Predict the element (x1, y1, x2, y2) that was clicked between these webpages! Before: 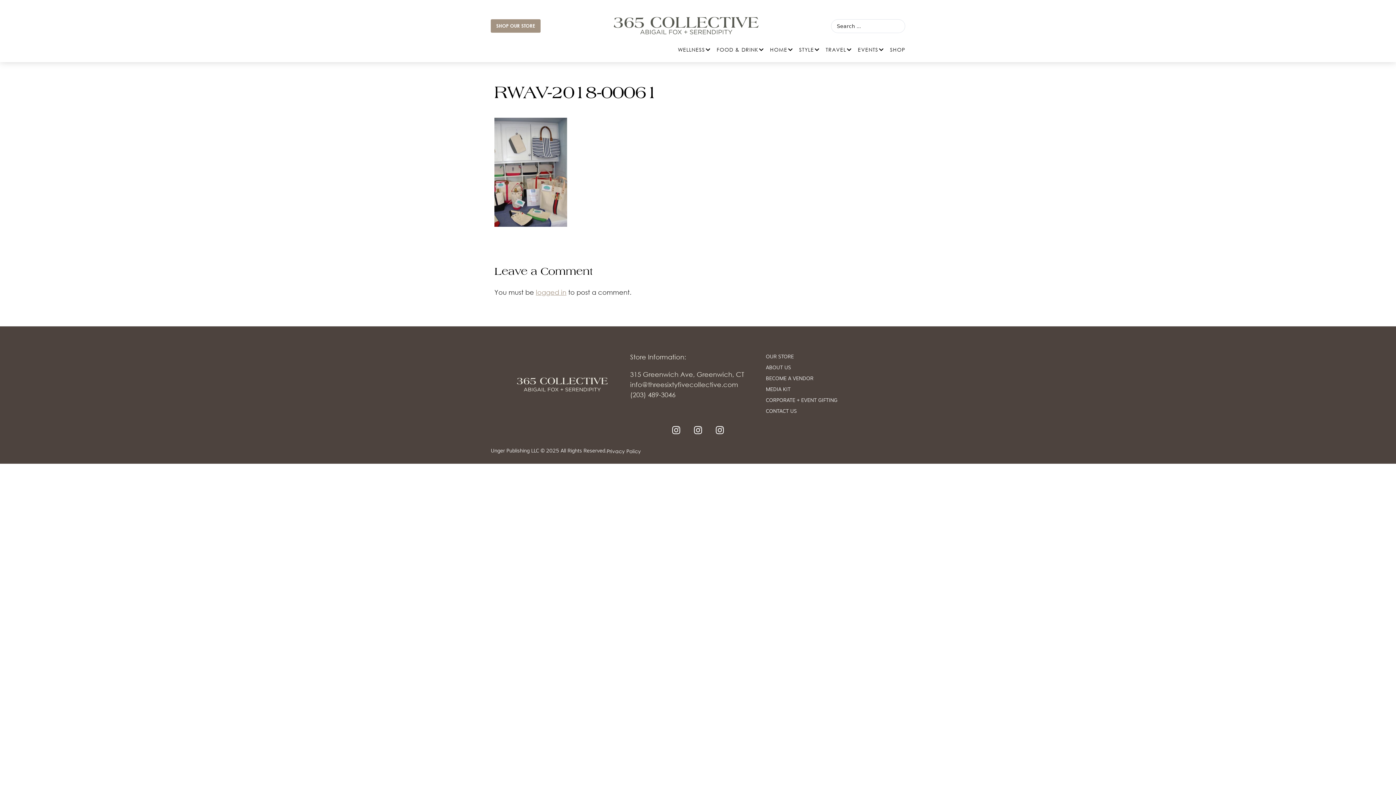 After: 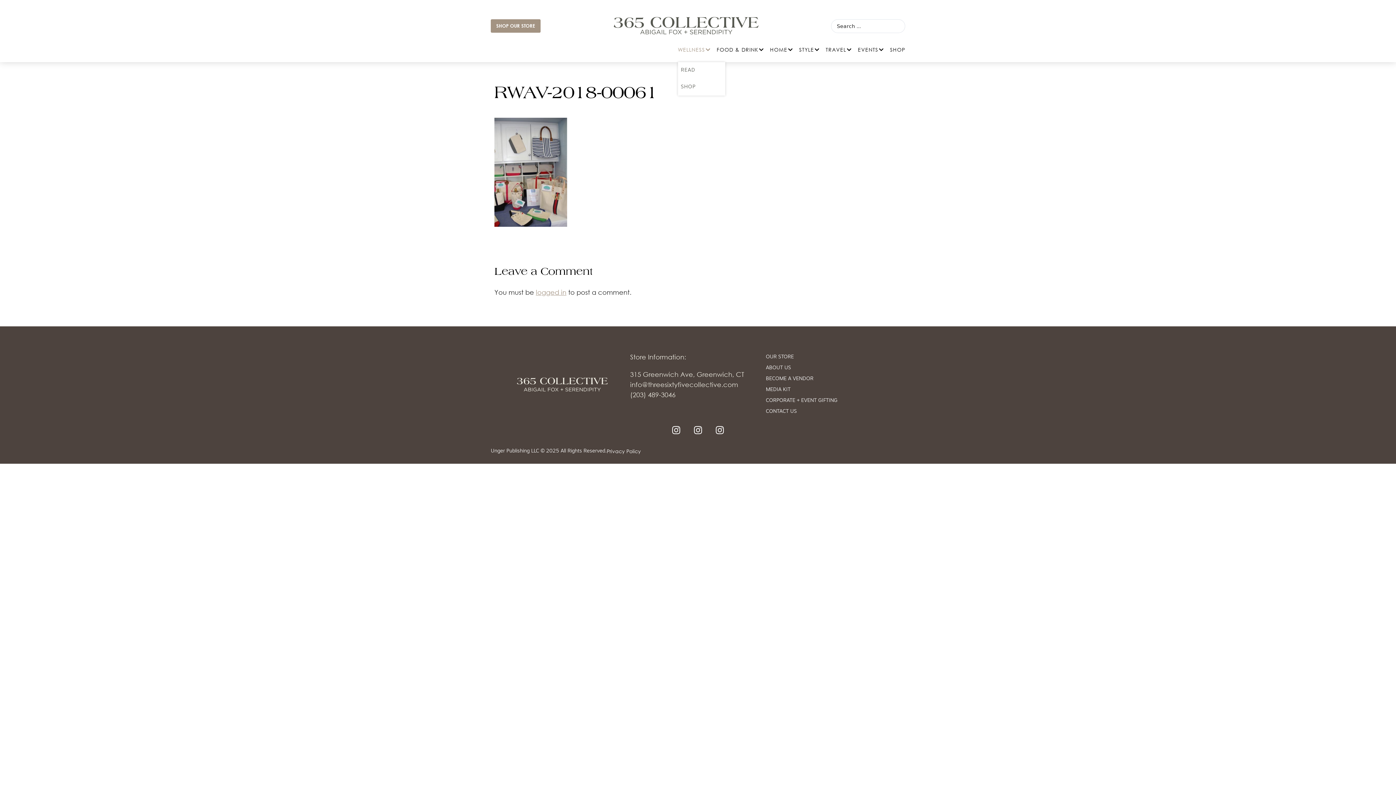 Action: label: WELLNESS bbox: (678, 44, 710, 54)